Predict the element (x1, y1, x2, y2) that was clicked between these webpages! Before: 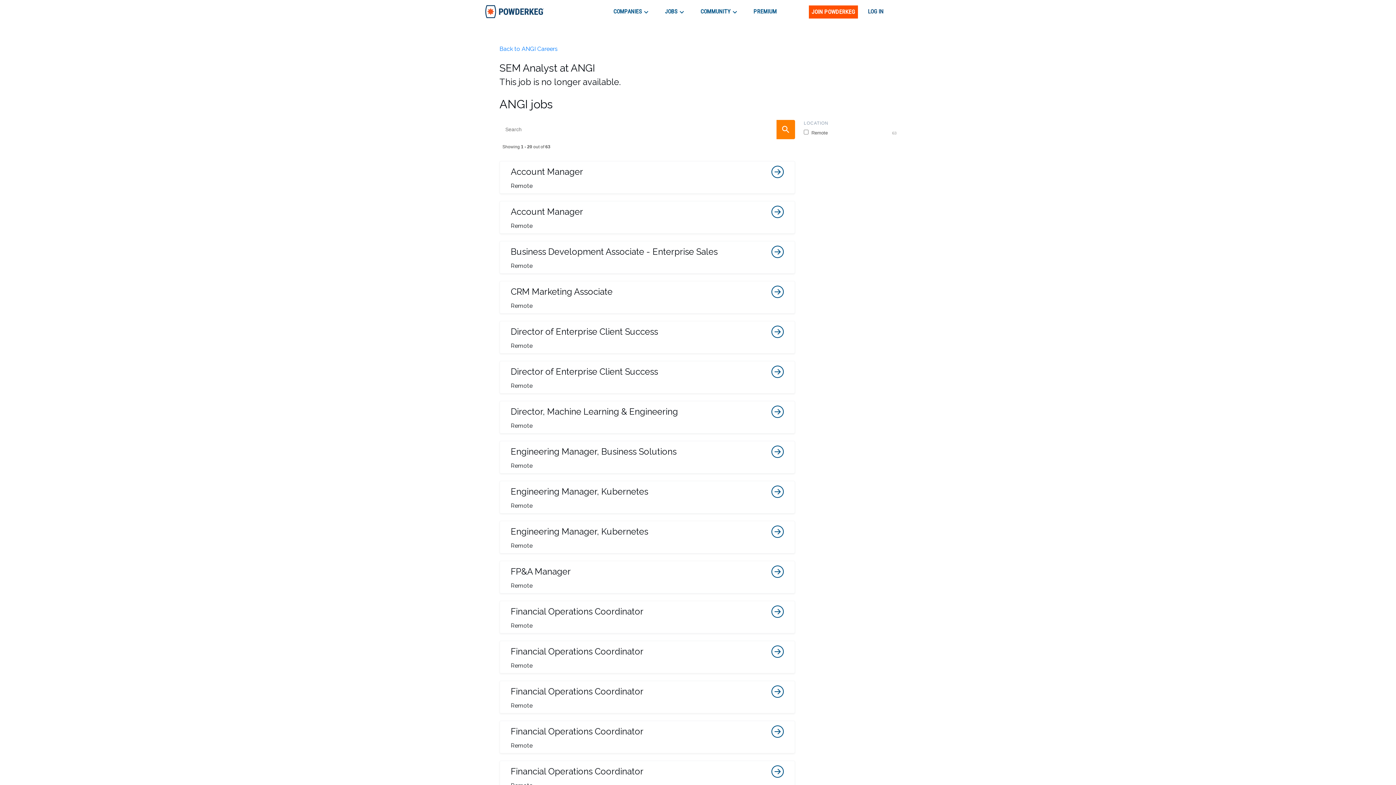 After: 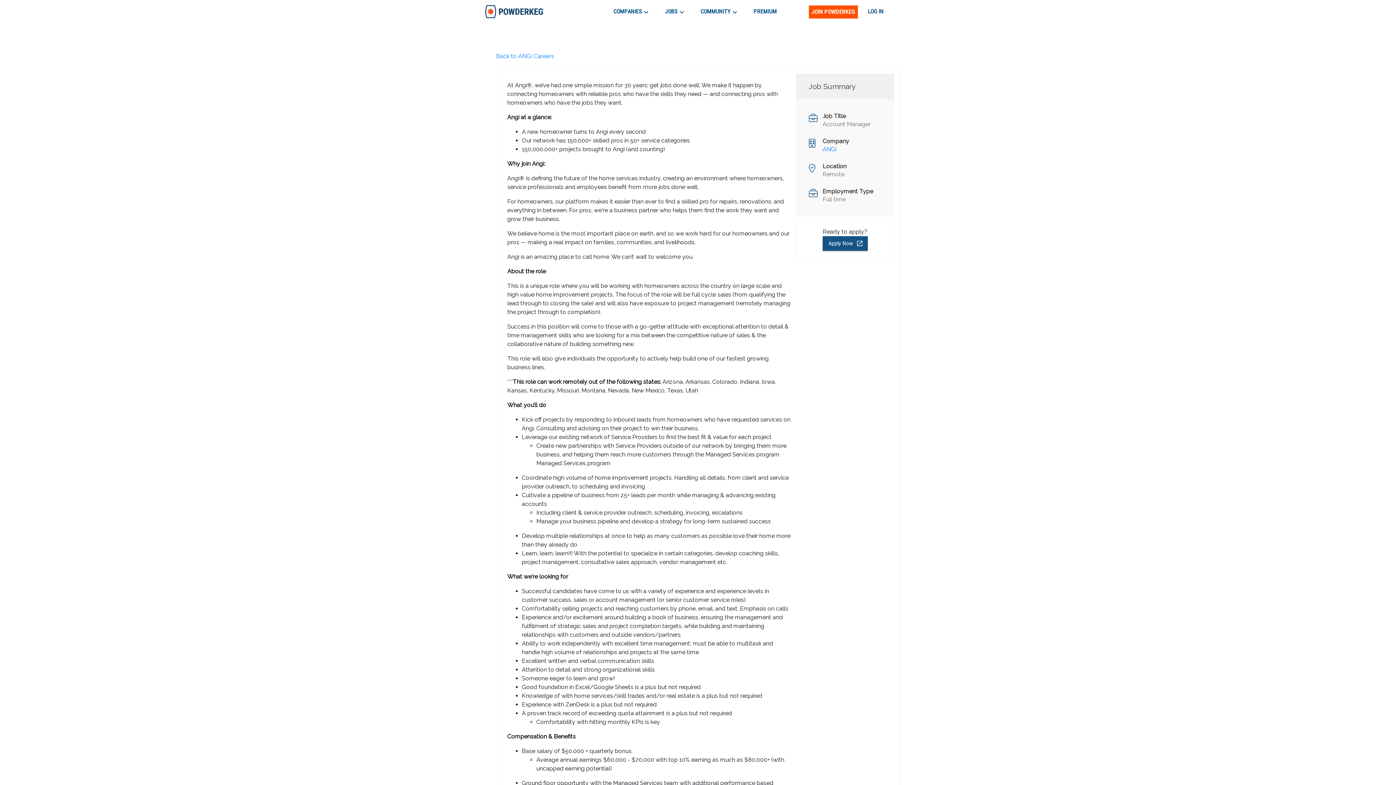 Action: label: Account Manager
Remote bbox: (499, 161, 795, 193)